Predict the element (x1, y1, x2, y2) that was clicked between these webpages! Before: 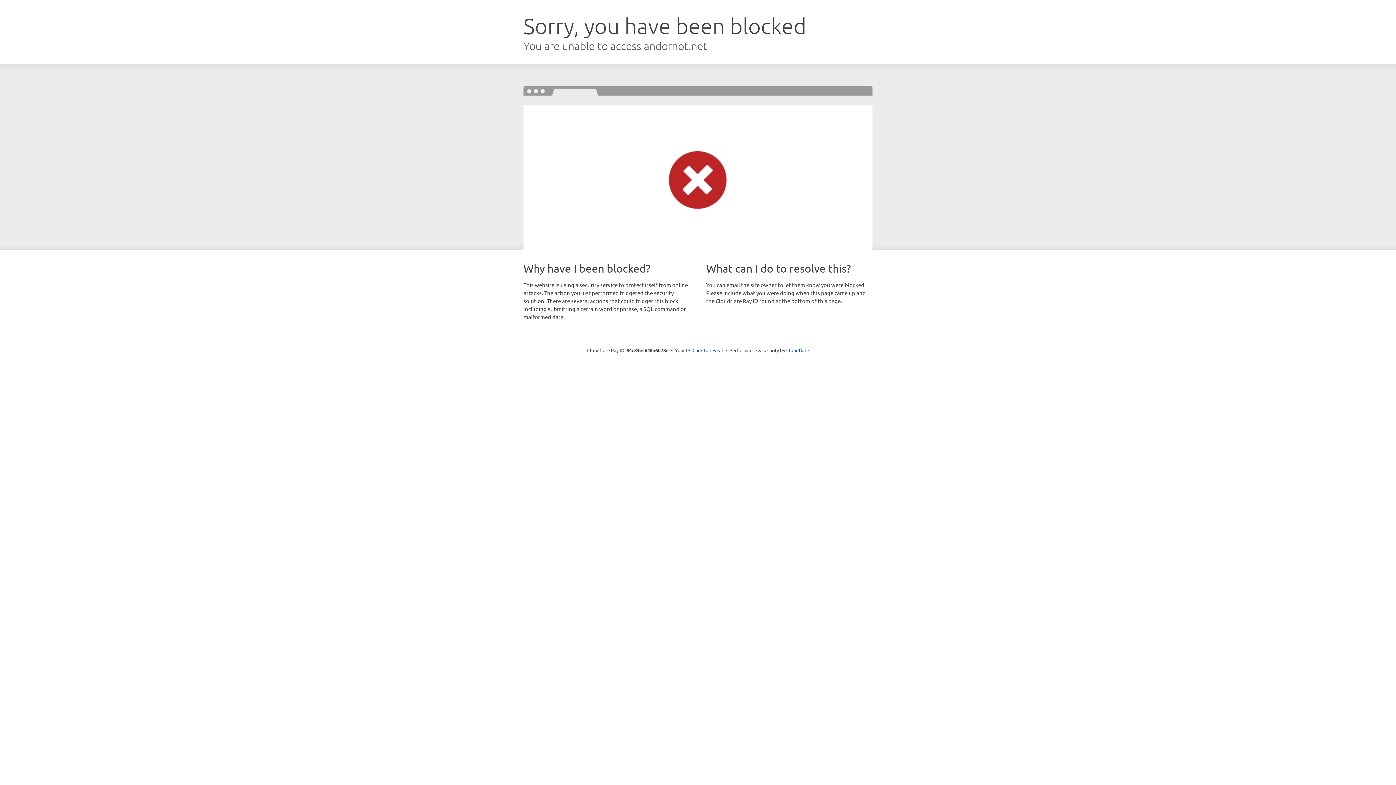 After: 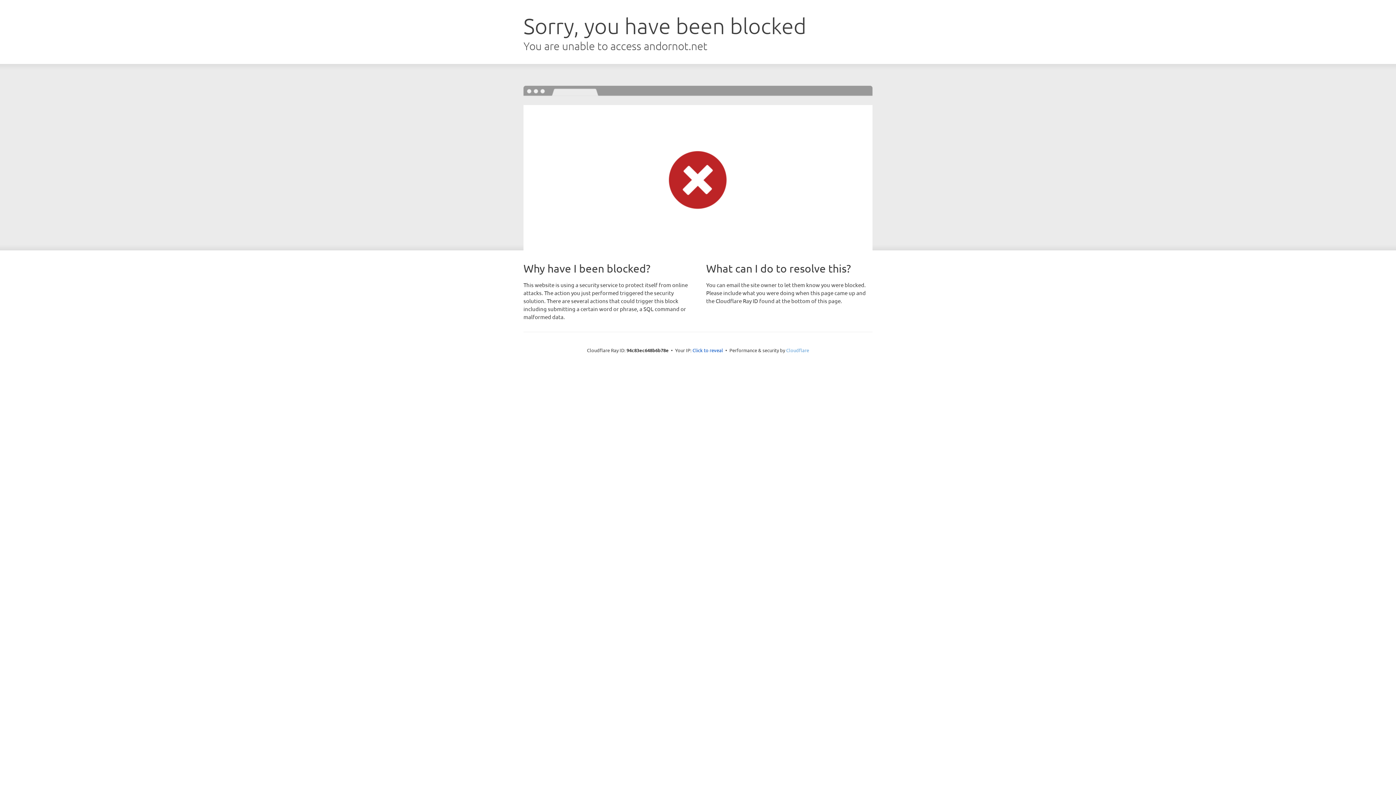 Action: bbox: (786, 347, 809, 353) label: Cloudflare